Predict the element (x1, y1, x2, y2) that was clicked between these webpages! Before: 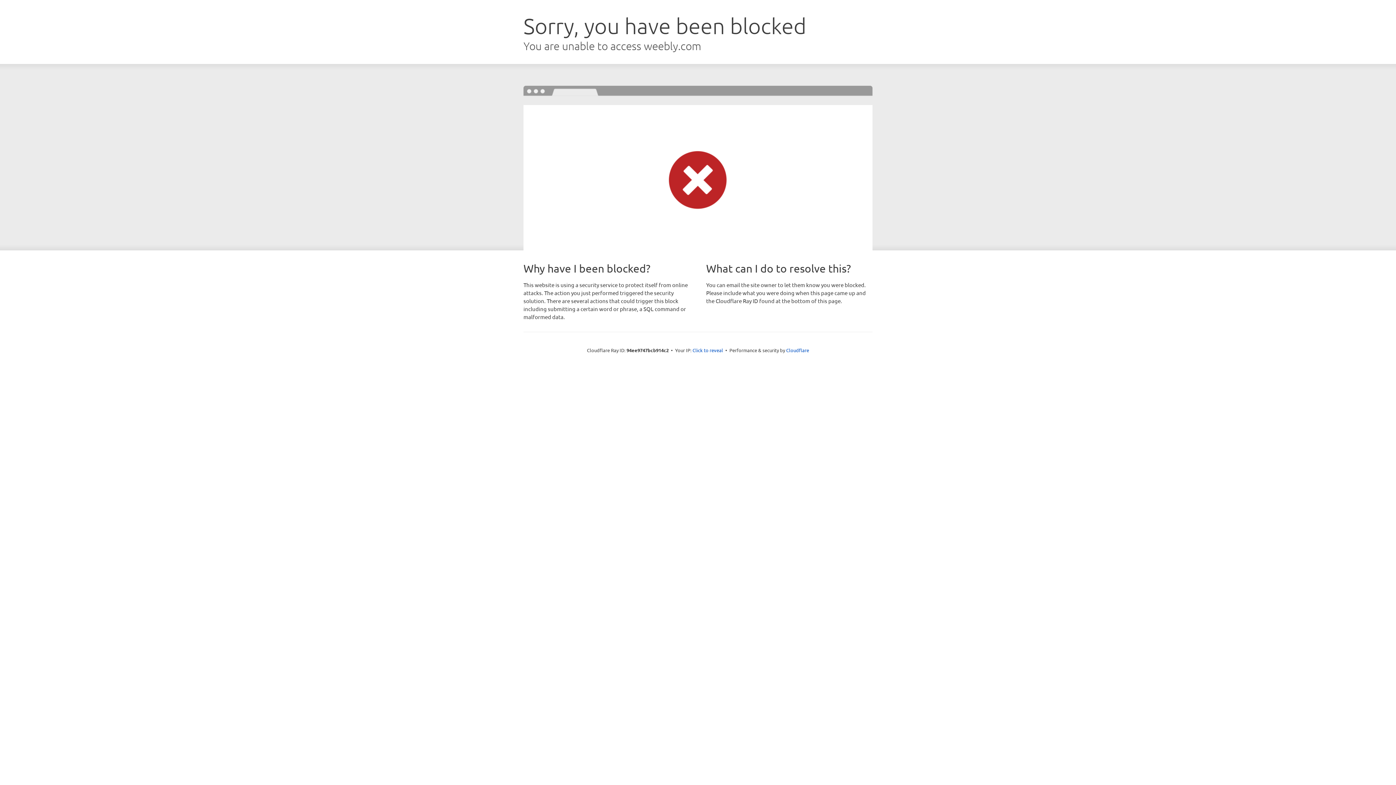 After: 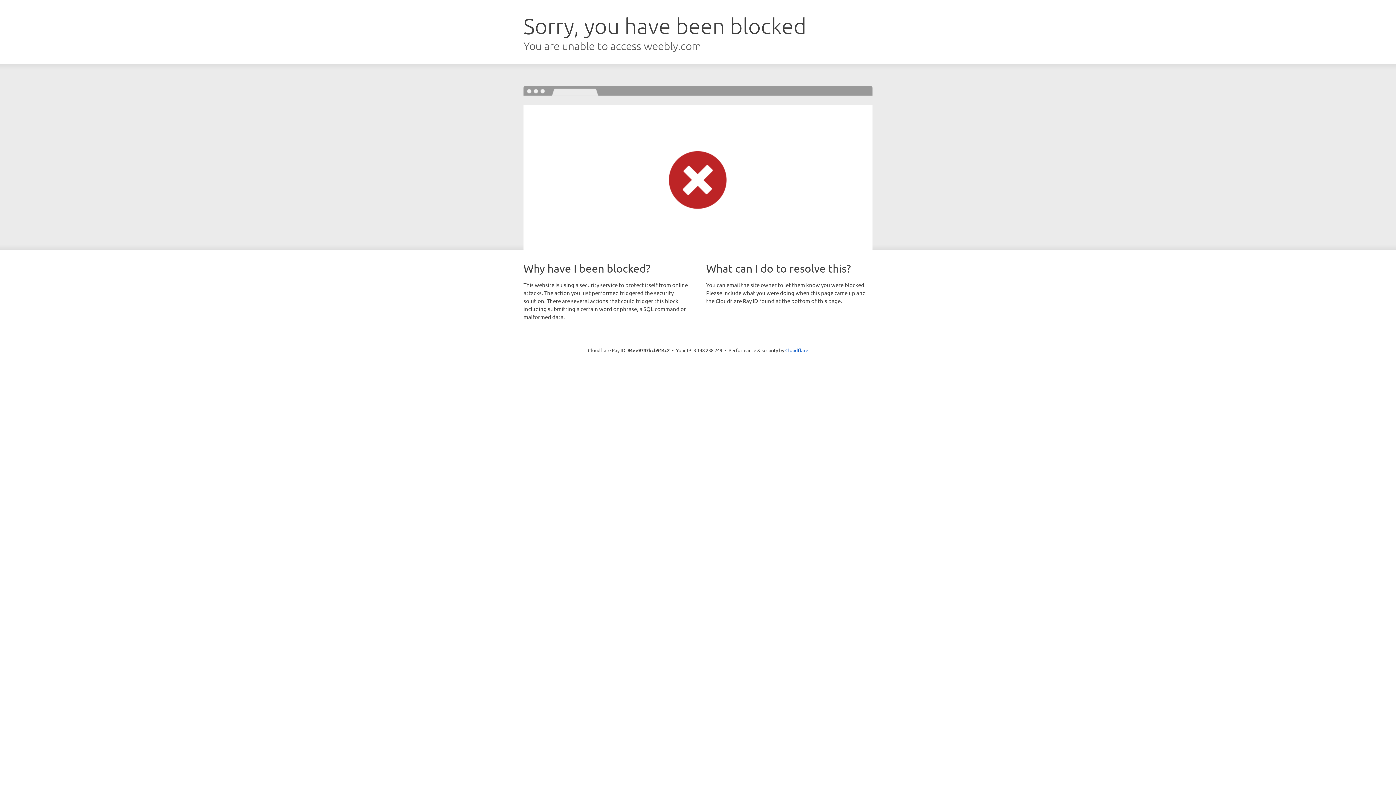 Action: label: Click to reveal bbox: (692, 346, 723, 353)